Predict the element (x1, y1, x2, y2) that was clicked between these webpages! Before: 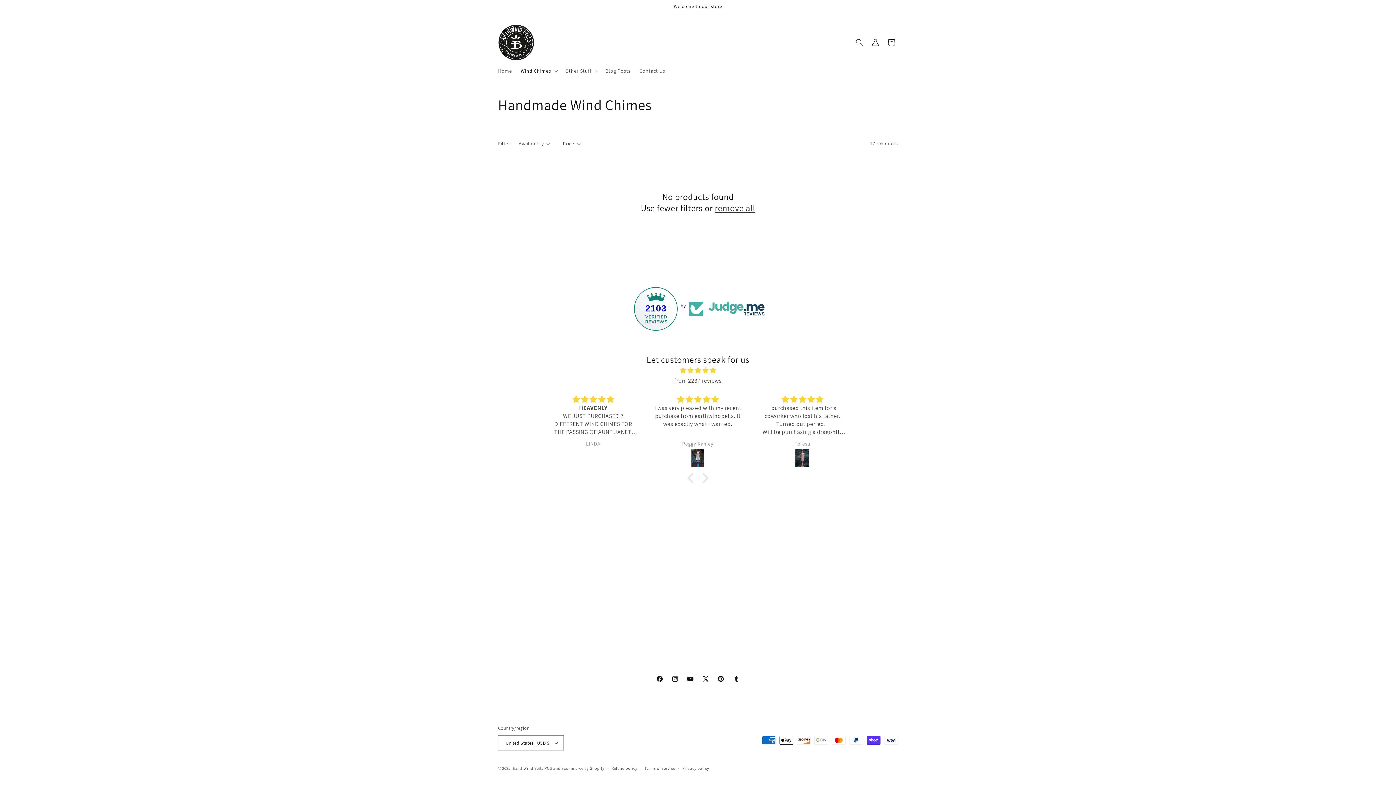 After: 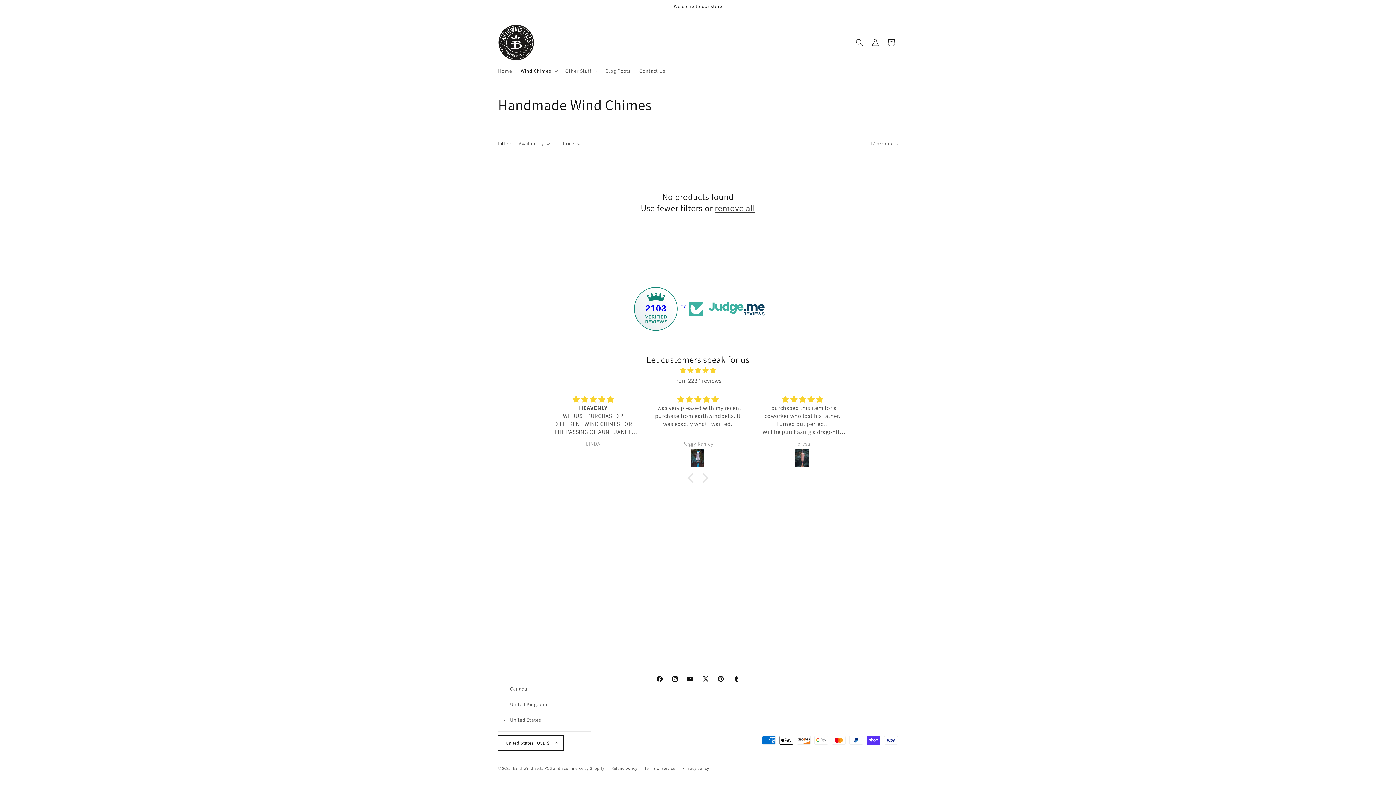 Action: bbox: (498, 735, 564, 750) label: United States | USD $